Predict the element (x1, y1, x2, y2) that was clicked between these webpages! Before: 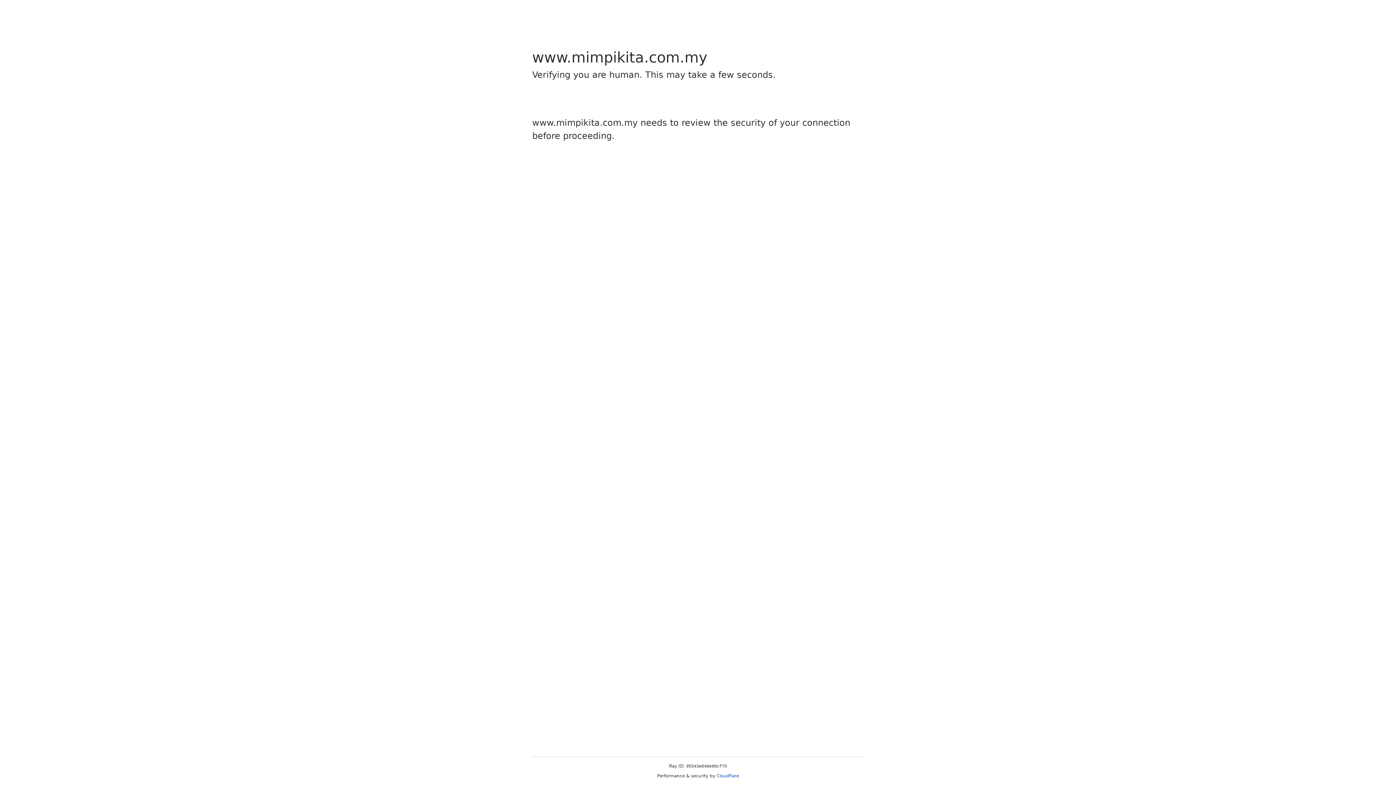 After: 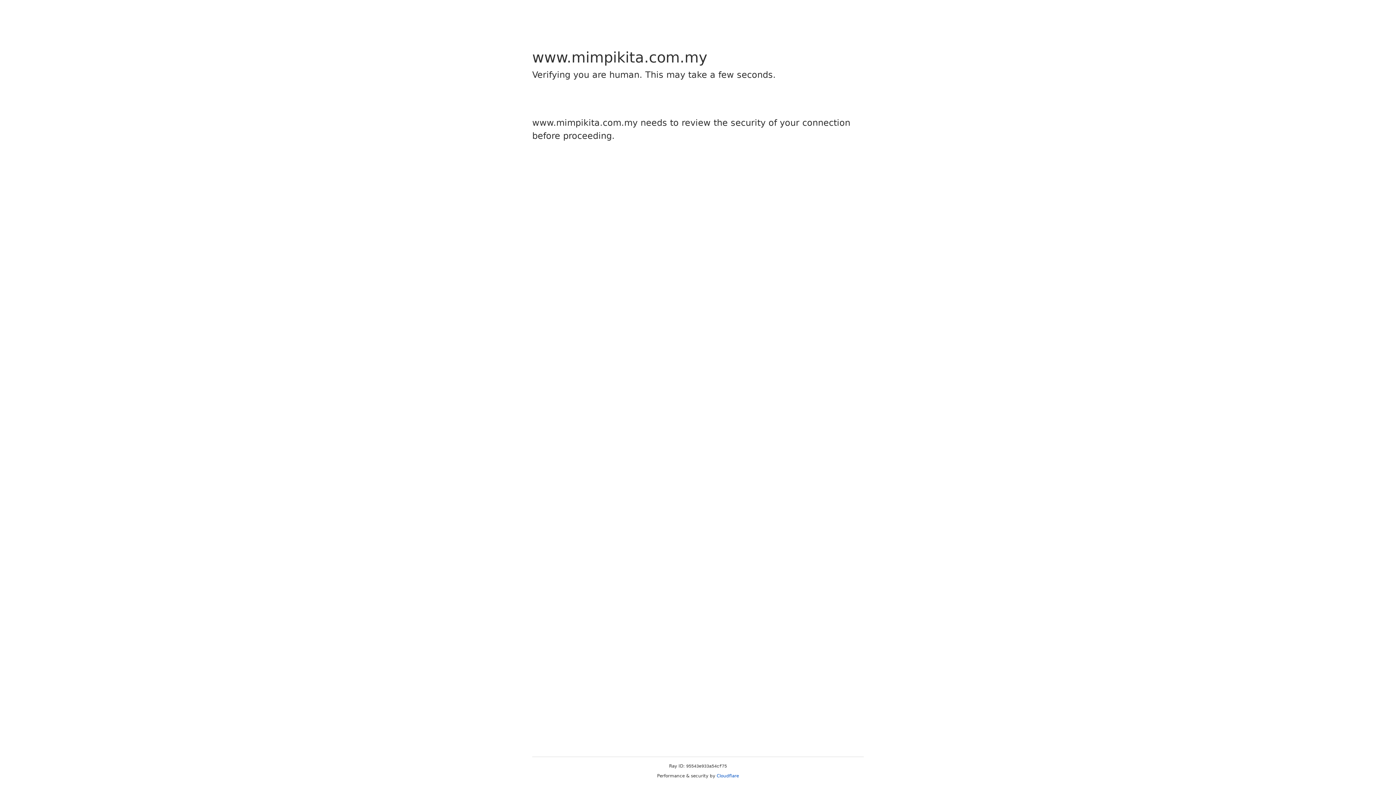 Action: bbox: (716, 773, 739, 778) label: Cloudflare